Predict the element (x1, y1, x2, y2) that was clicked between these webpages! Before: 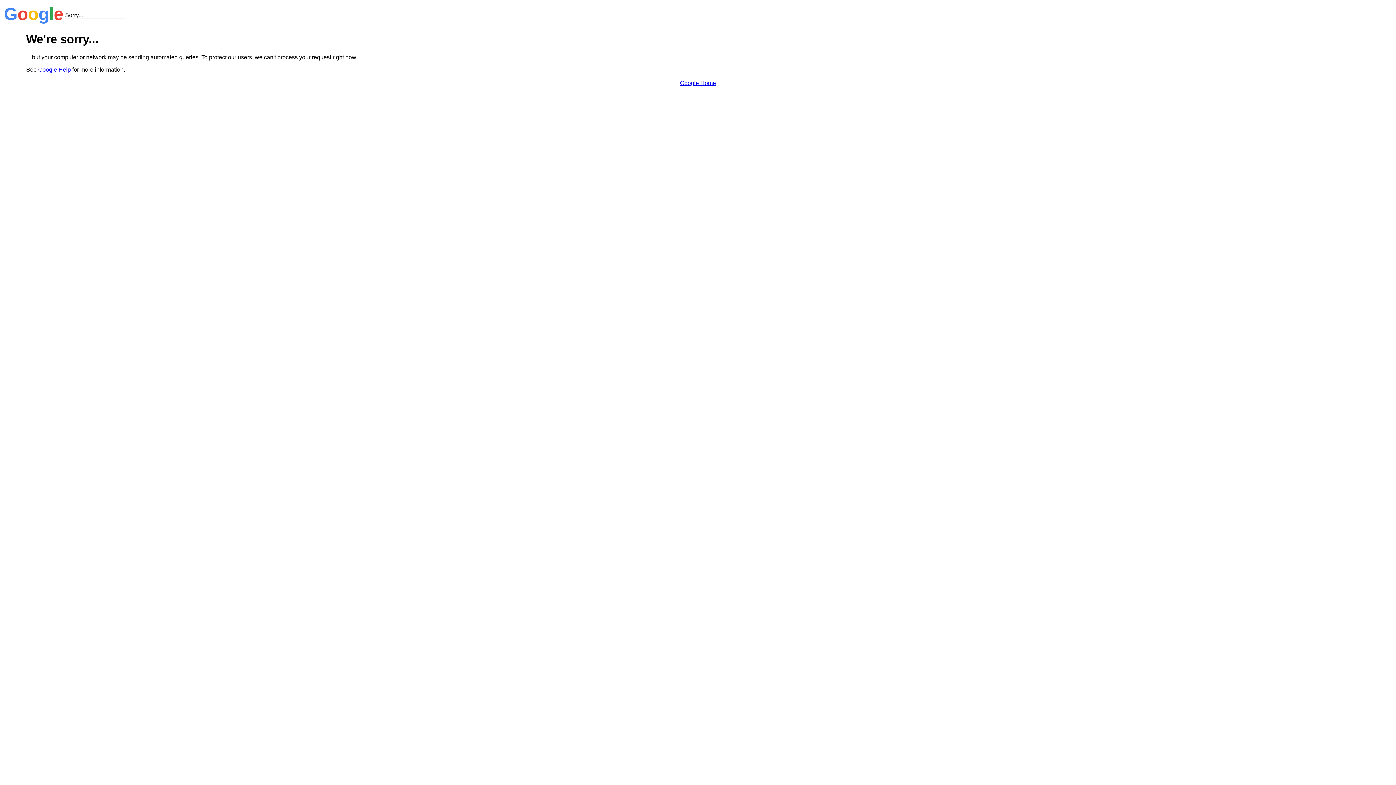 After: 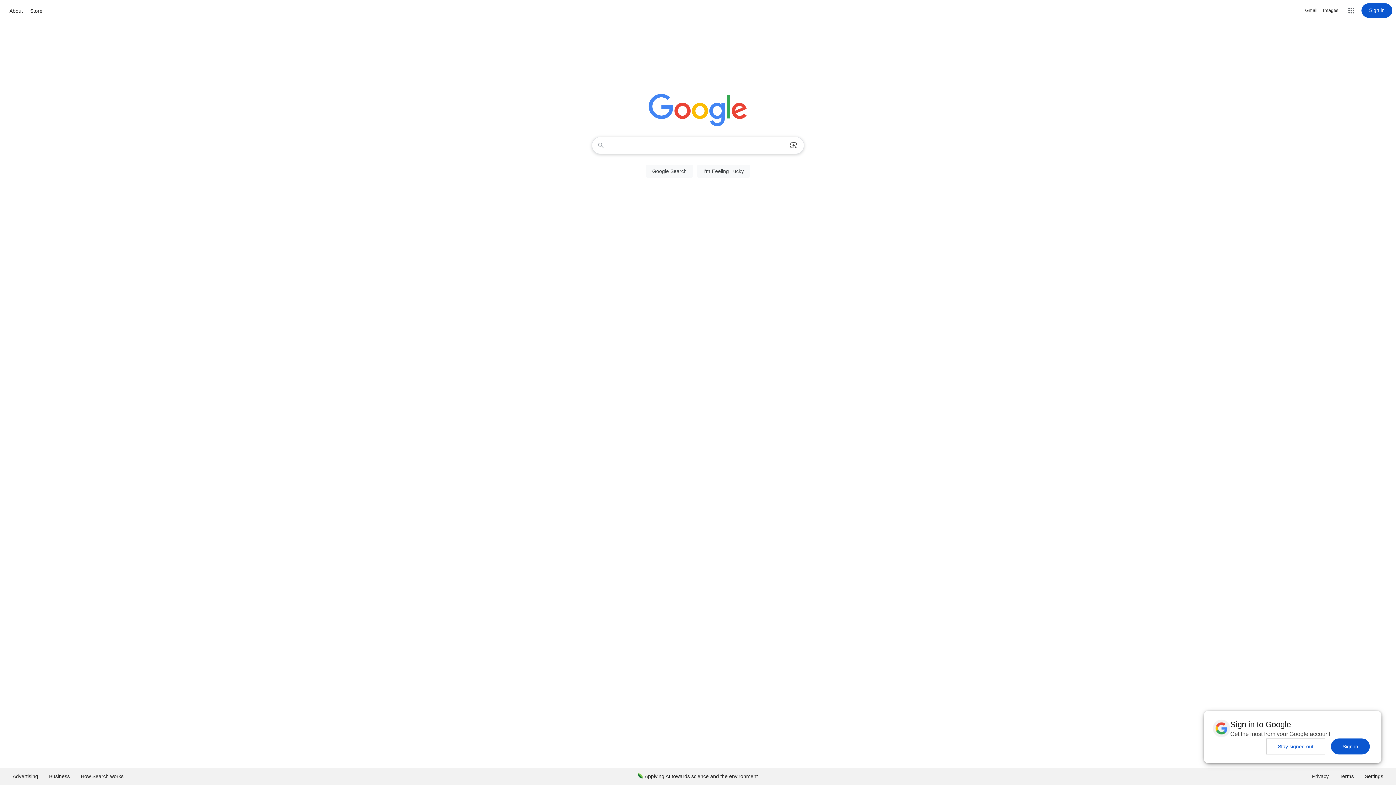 Action: bbox: (680, 79, 716, 86) label: Google Home